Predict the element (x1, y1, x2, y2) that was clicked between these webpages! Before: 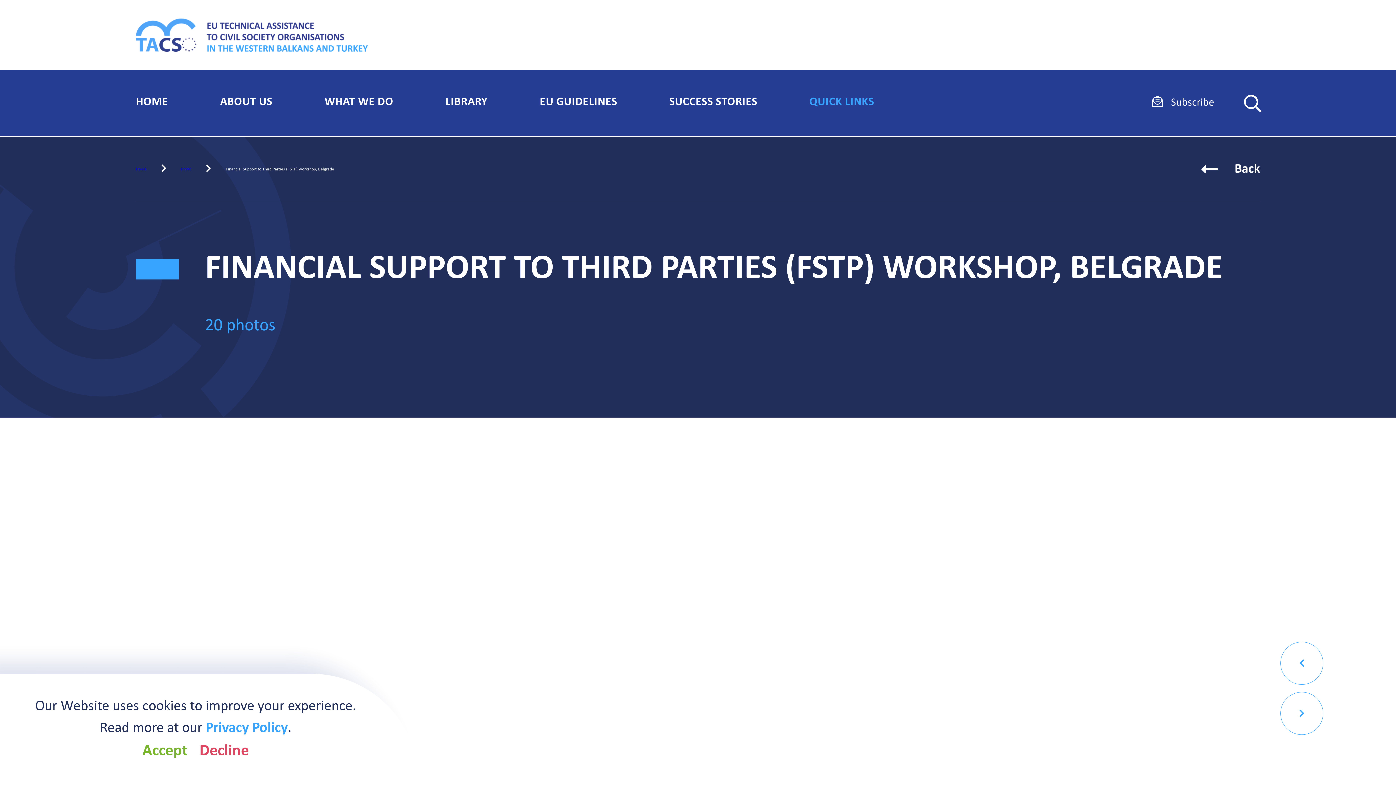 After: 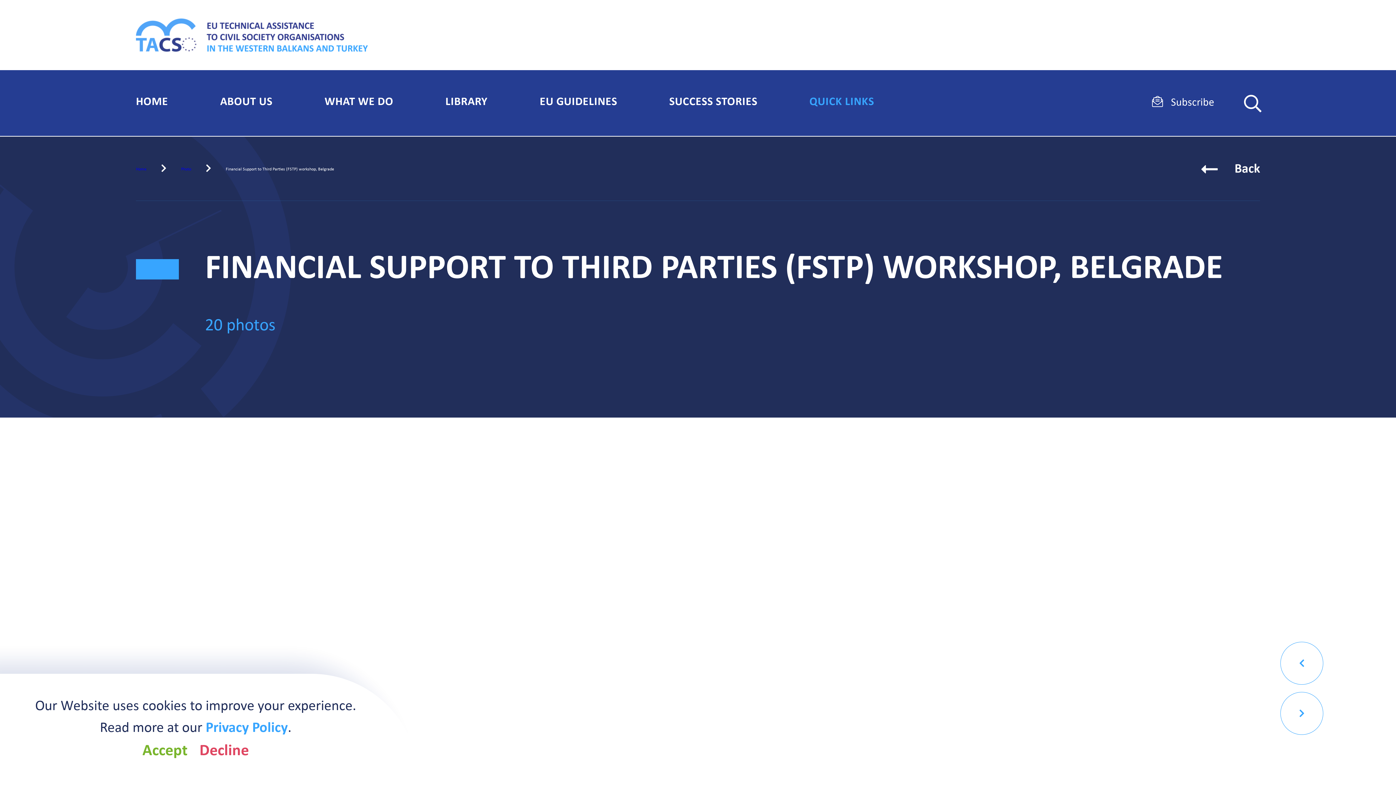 Action: label: Back Button bbox: (1201, 159, 1260, 204)